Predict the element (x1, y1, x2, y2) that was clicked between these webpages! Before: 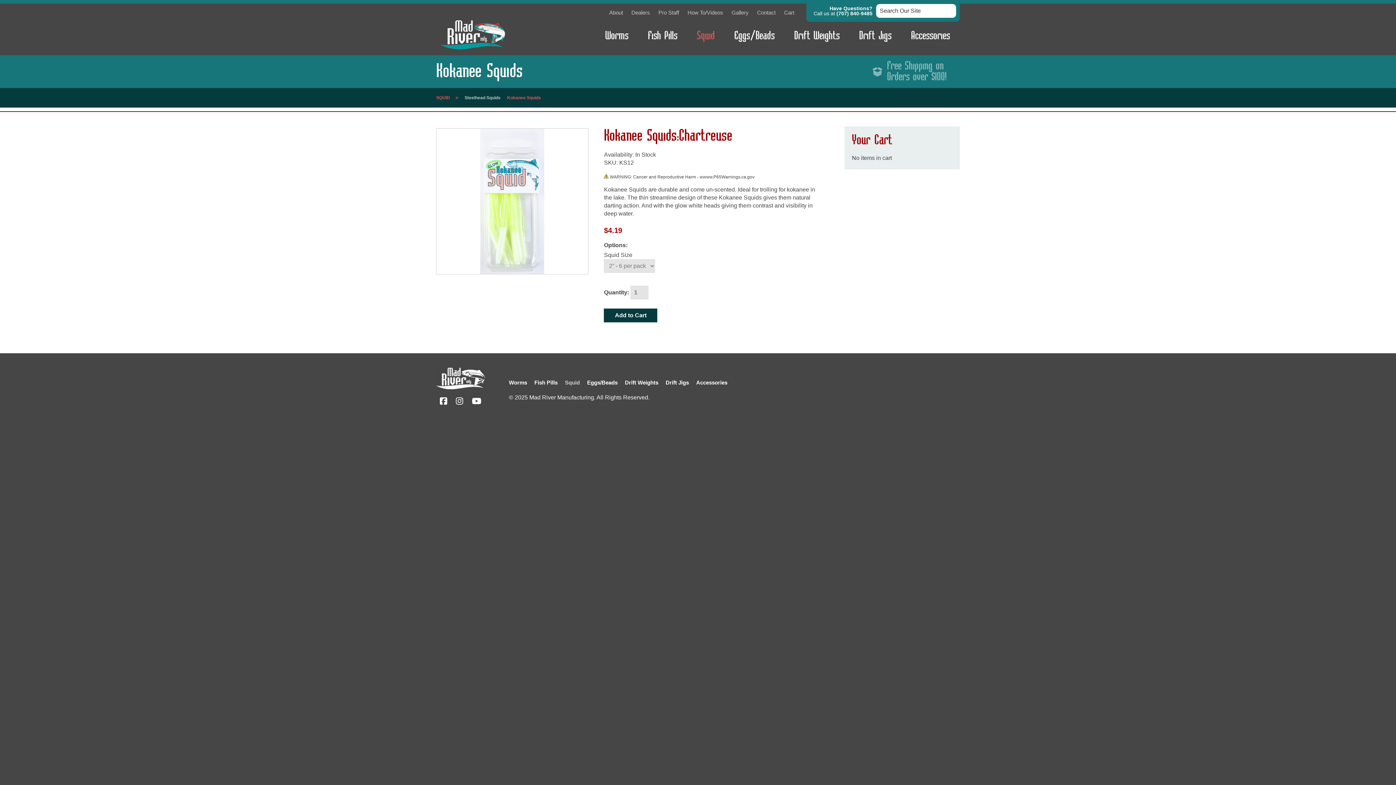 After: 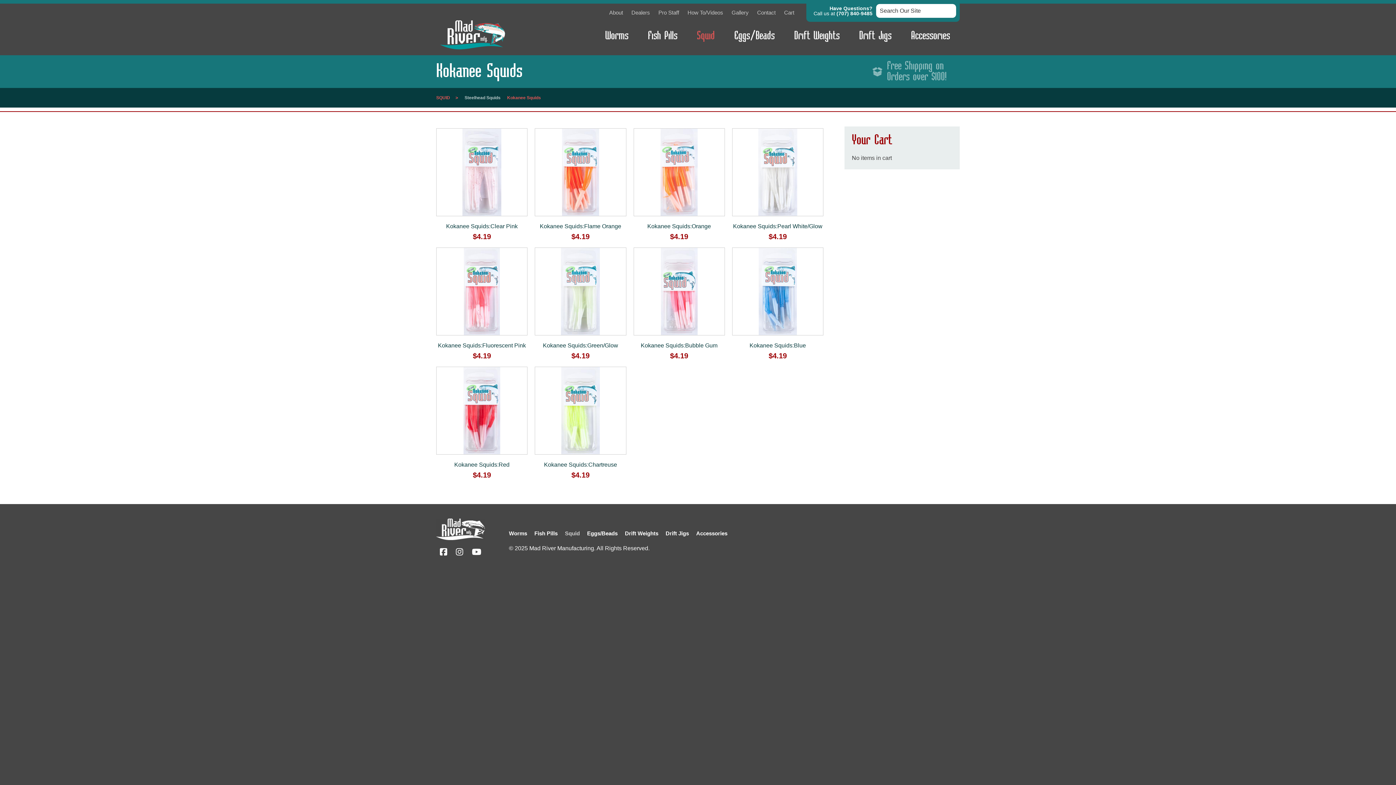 Action: bbox: (507, 95, 541, 100) label: Kokanee Squids